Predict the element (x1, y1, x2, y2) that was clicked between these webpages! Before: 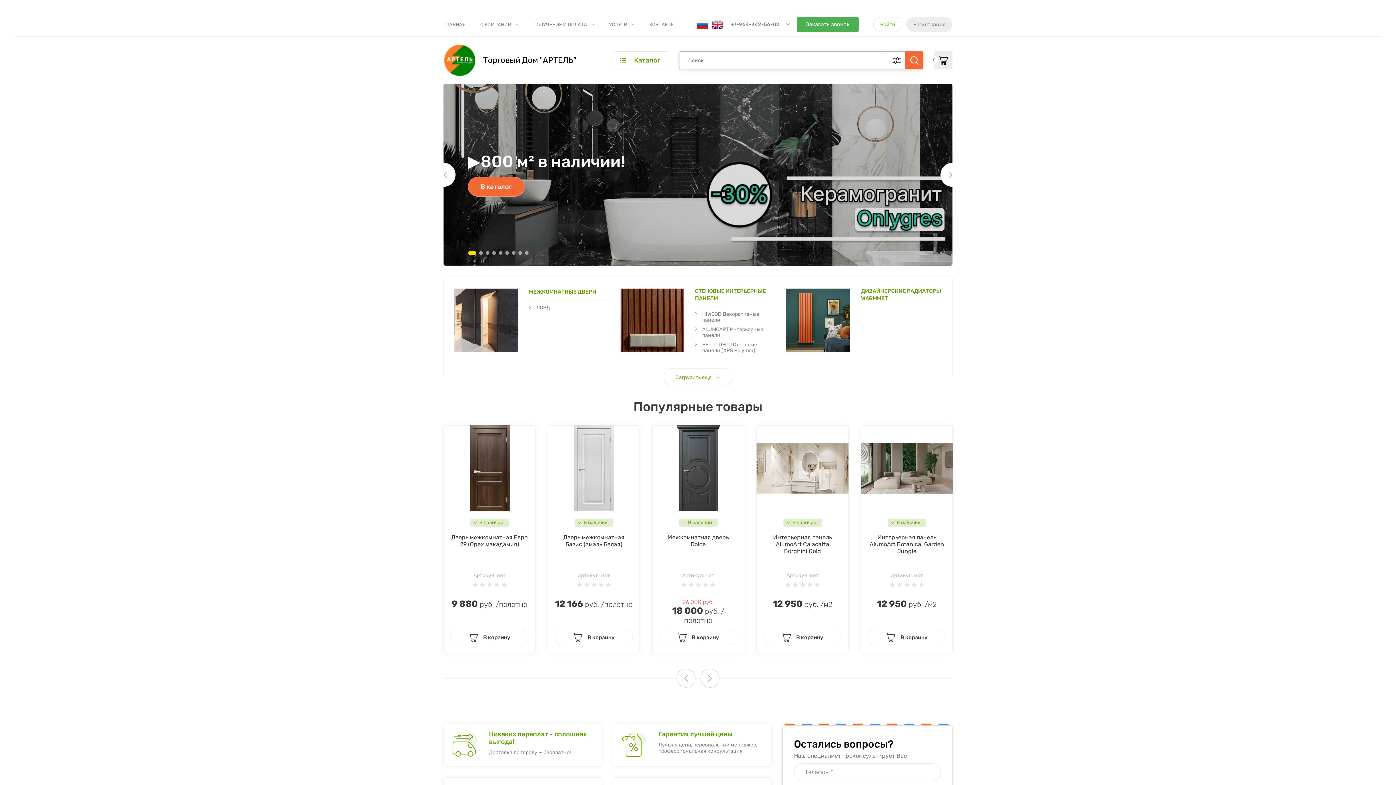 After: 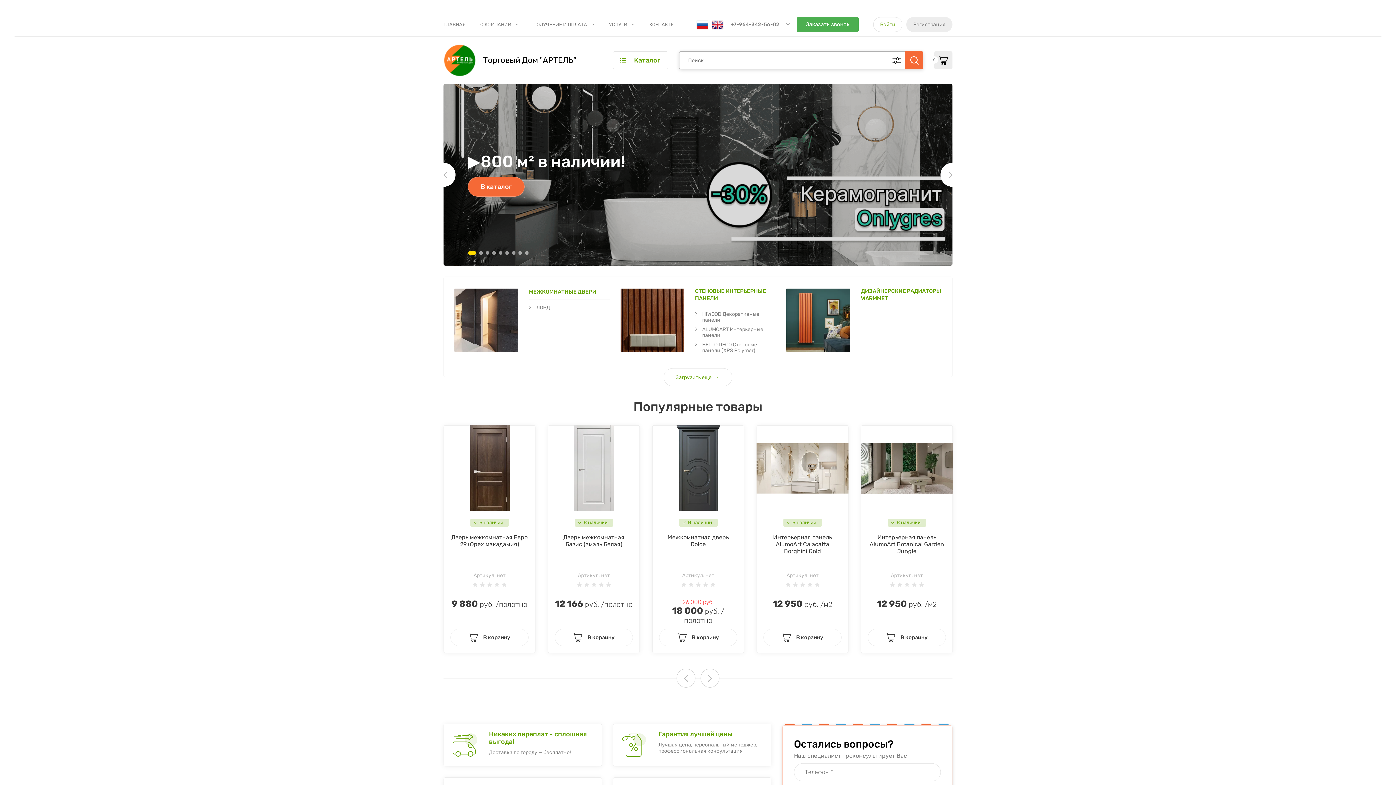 Action: label: 1 of 9 bbox: (468, 251, 476, 254)